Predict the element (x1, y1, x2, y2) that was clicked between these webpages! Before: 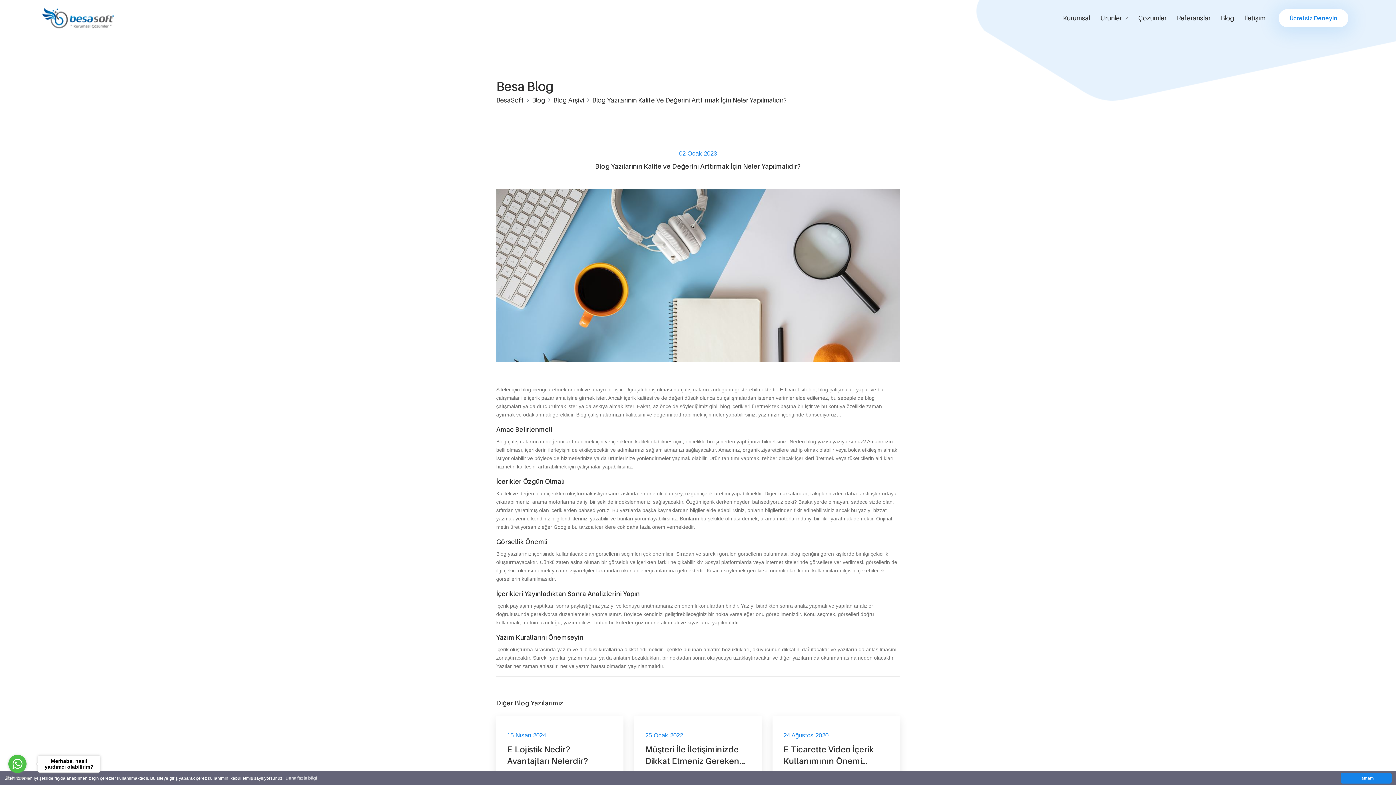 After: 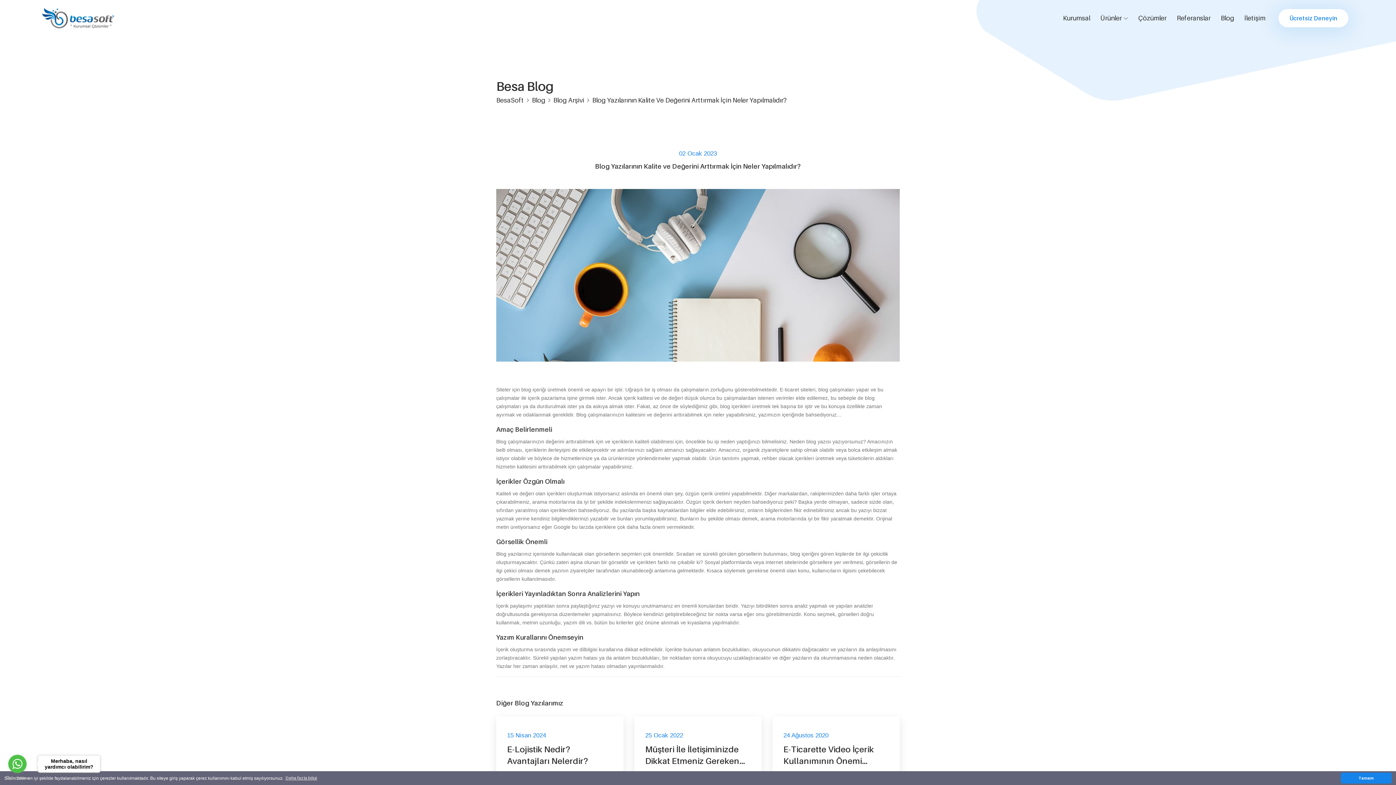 Action: label: 02 Ocak 2023 bbox: (496, 149, 900, 158)